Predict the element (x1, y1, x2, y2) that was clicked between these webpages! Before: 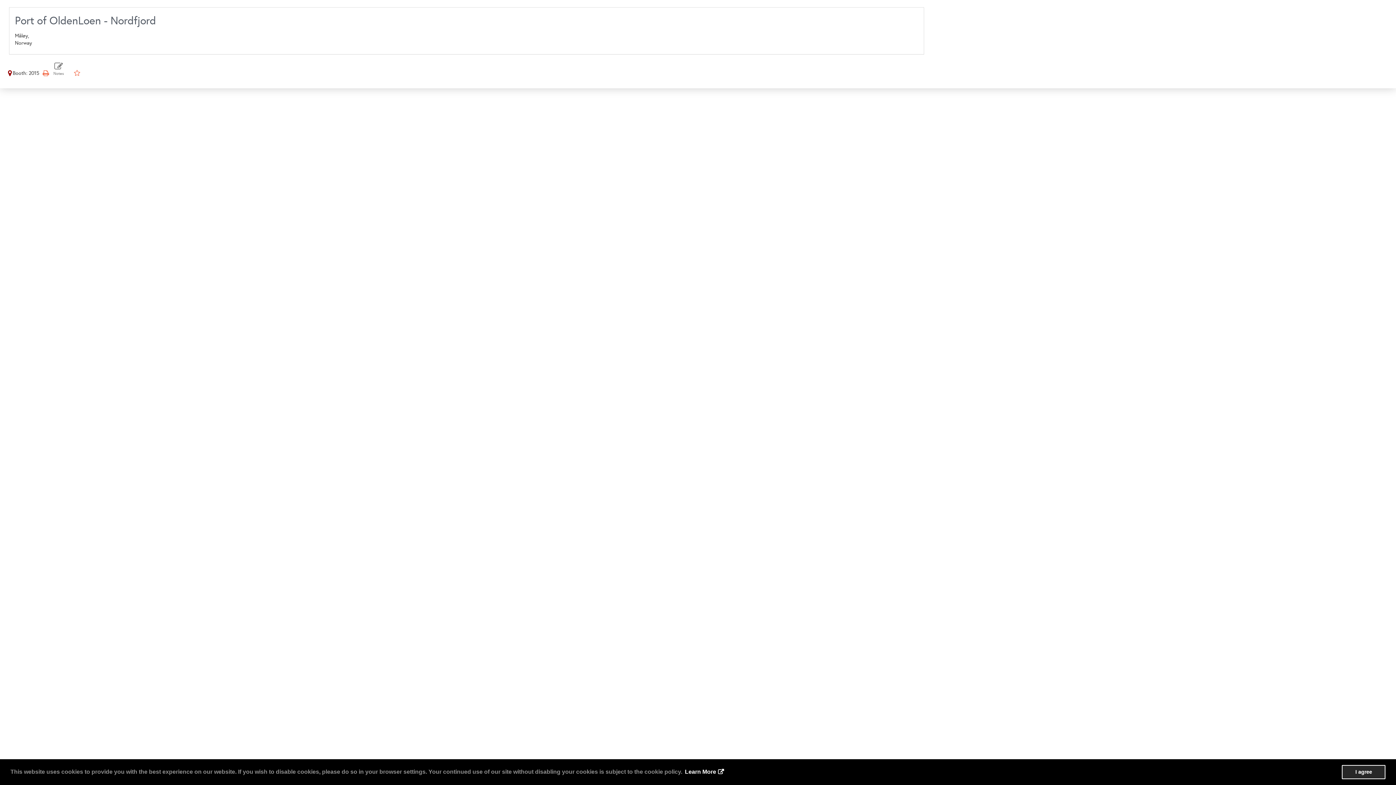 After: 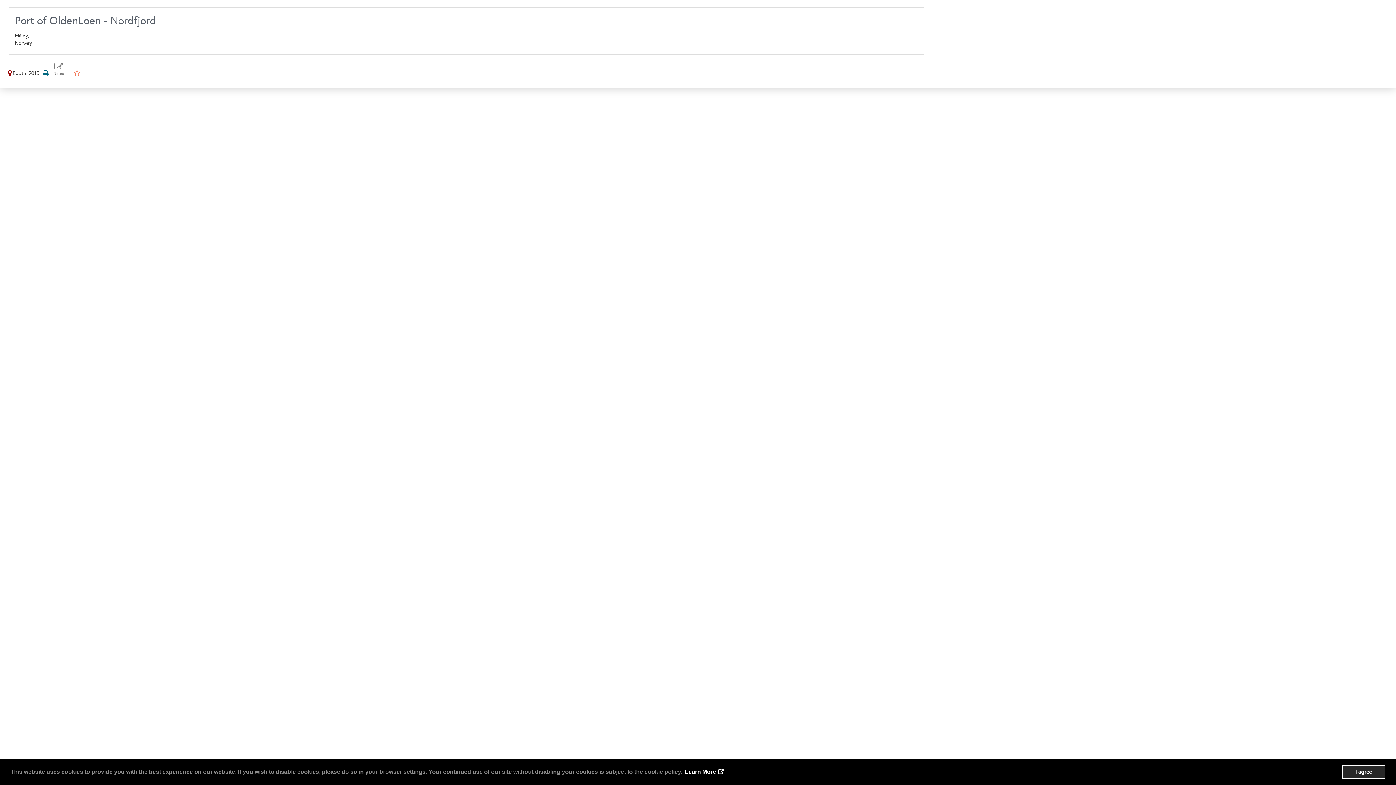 Action: bbox: (40, 70, 50, 76)